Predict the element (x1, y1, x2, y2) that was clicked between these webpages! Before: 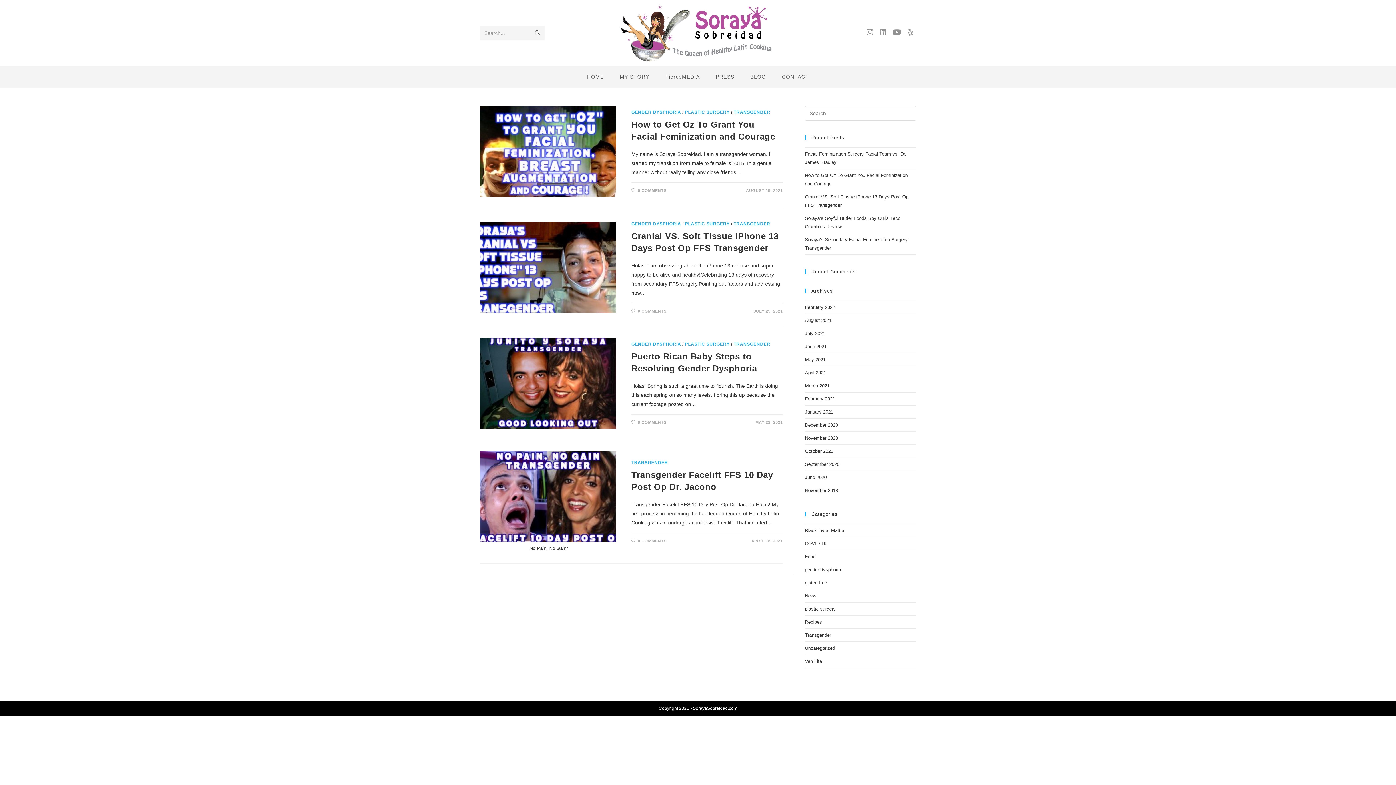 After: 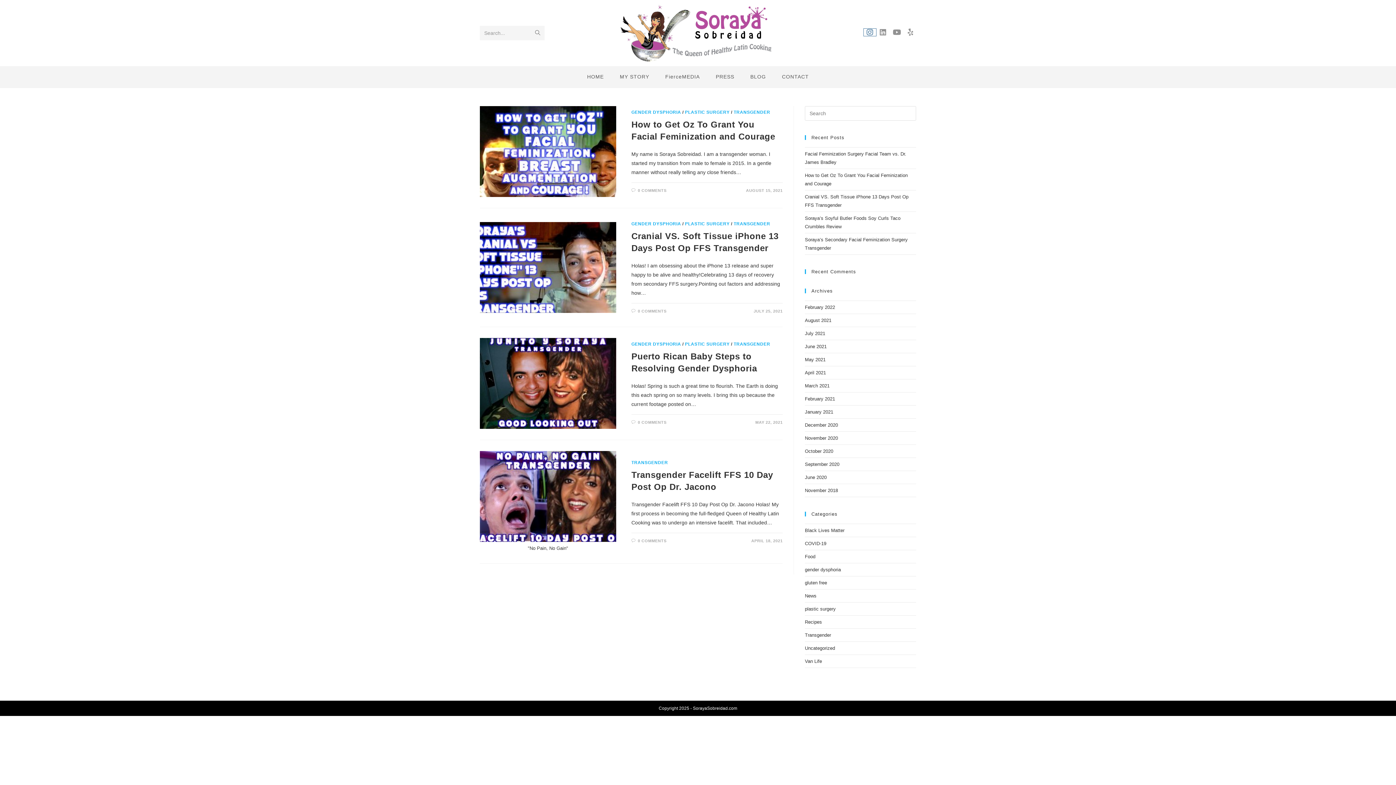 Action: label: Instagram (opens in a new tab) bbox: (864, 28, 876, 35)